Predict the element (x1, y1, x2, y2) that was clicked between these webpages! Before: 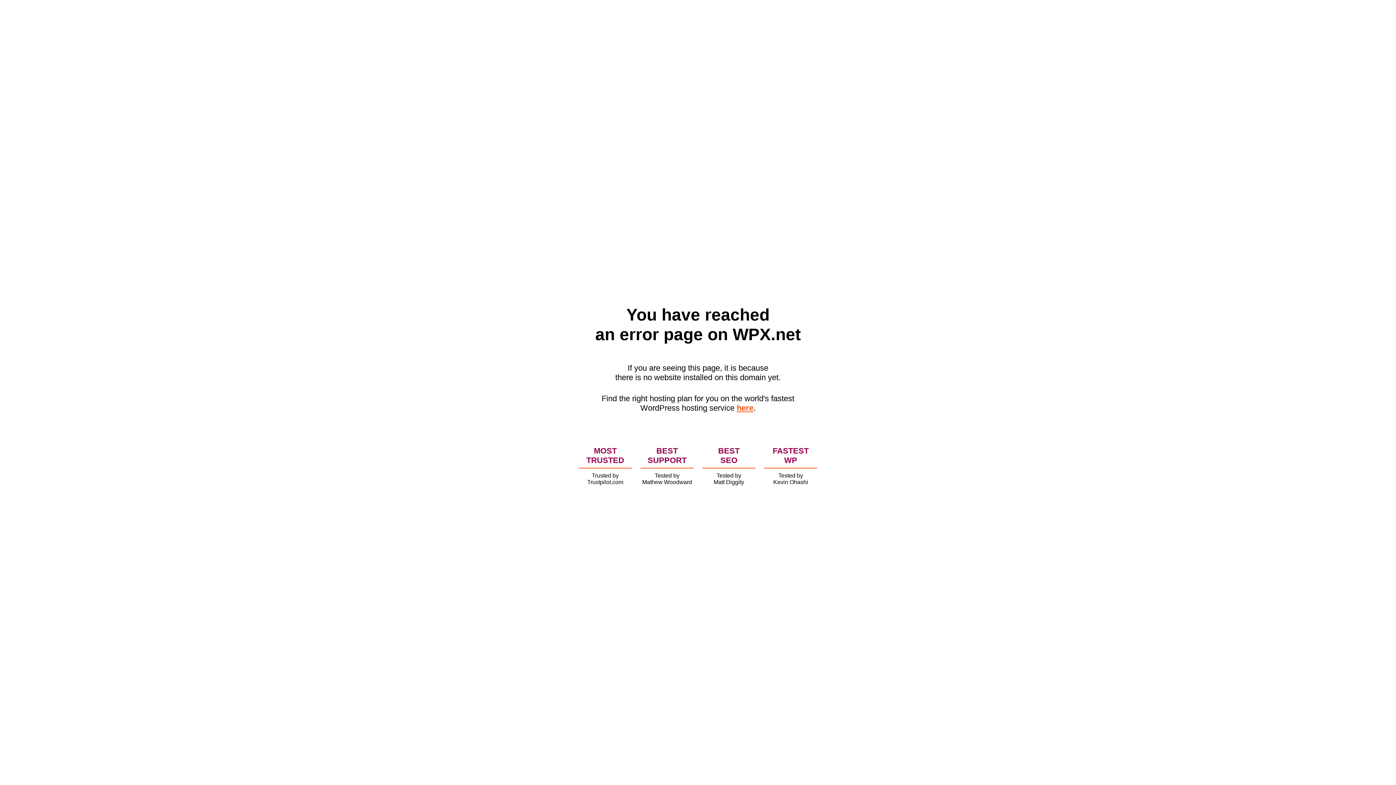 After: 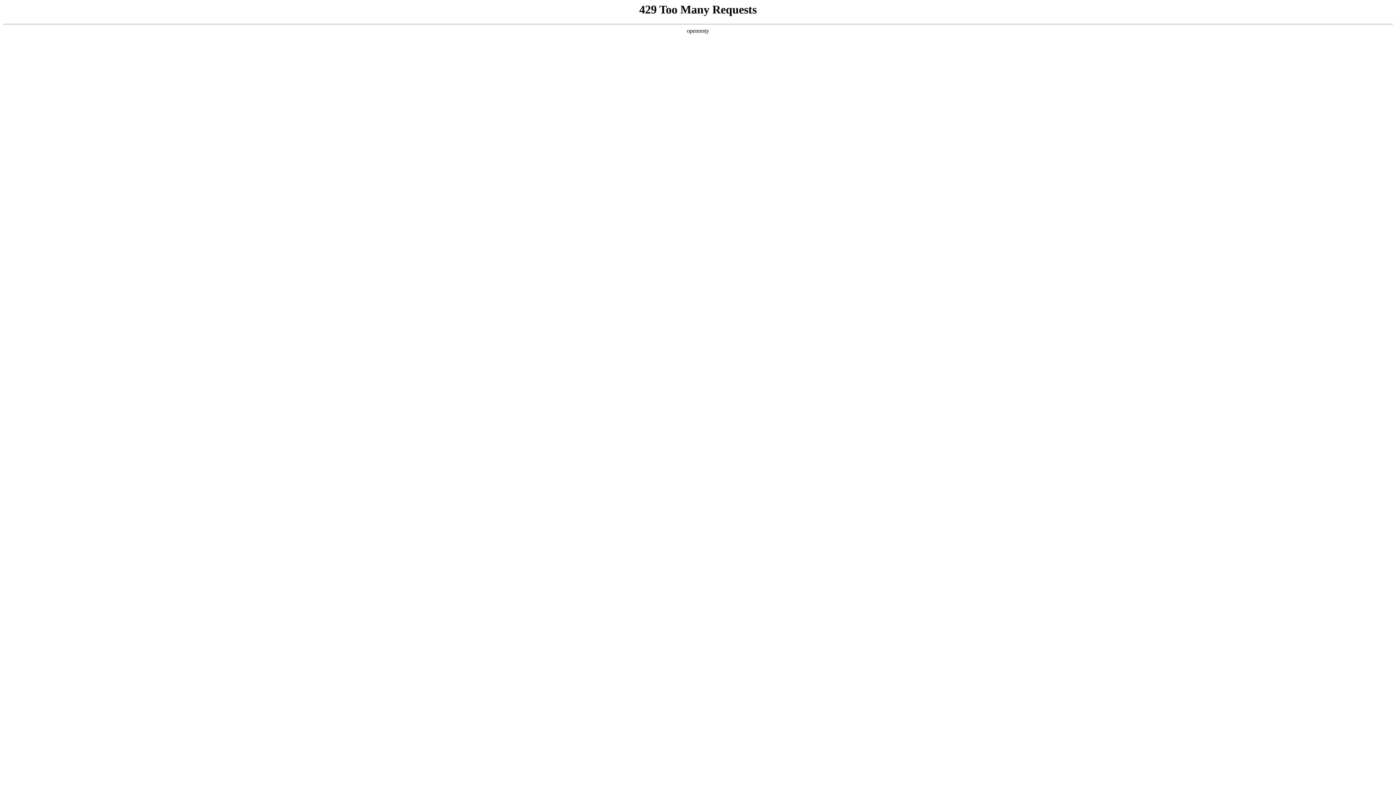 Action: bbox: (736, 403, 753, 412) label: here